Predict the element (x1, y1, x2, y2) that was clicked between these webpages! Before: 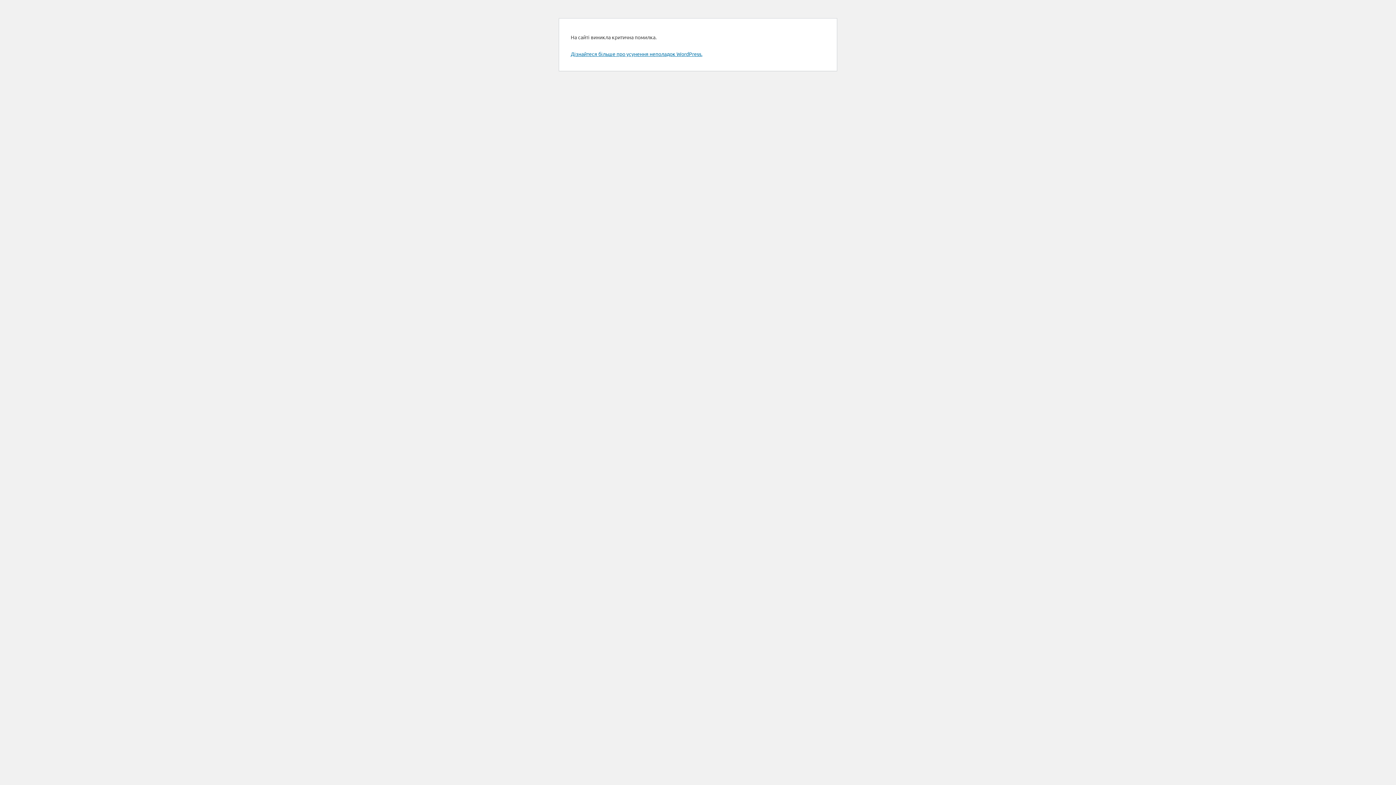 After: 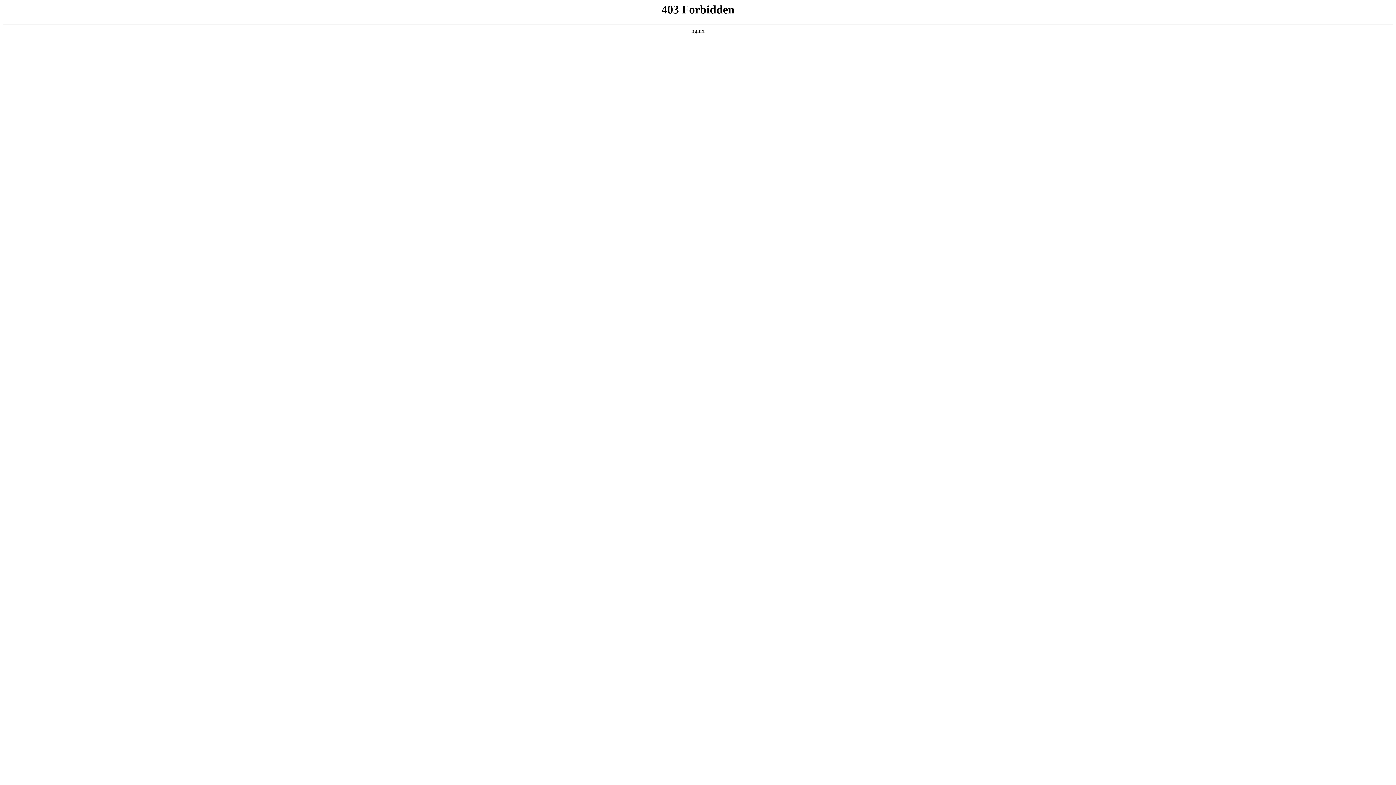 Action: bbox: (570, 50, 702, 57) label: Дізнайтеся більше про усунення неполадок WordPress.